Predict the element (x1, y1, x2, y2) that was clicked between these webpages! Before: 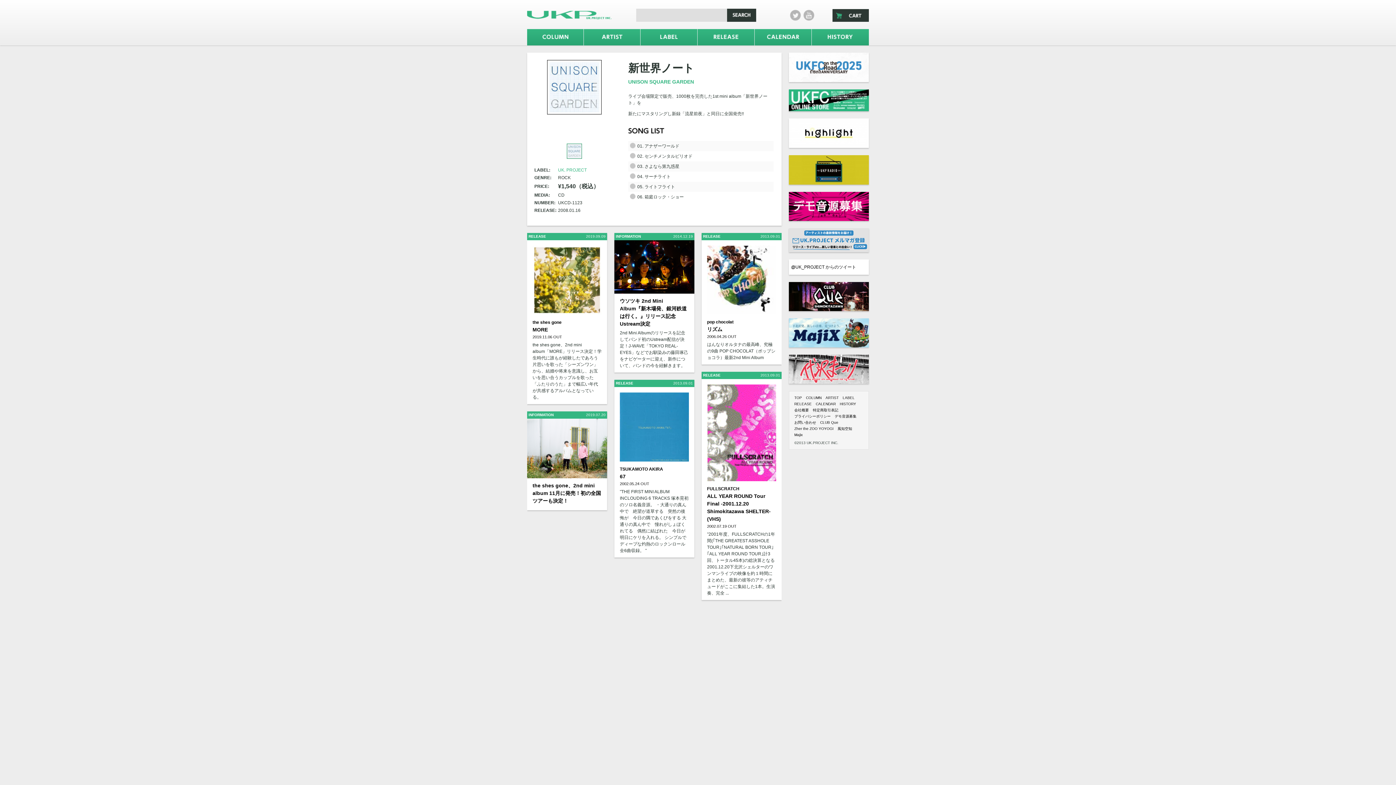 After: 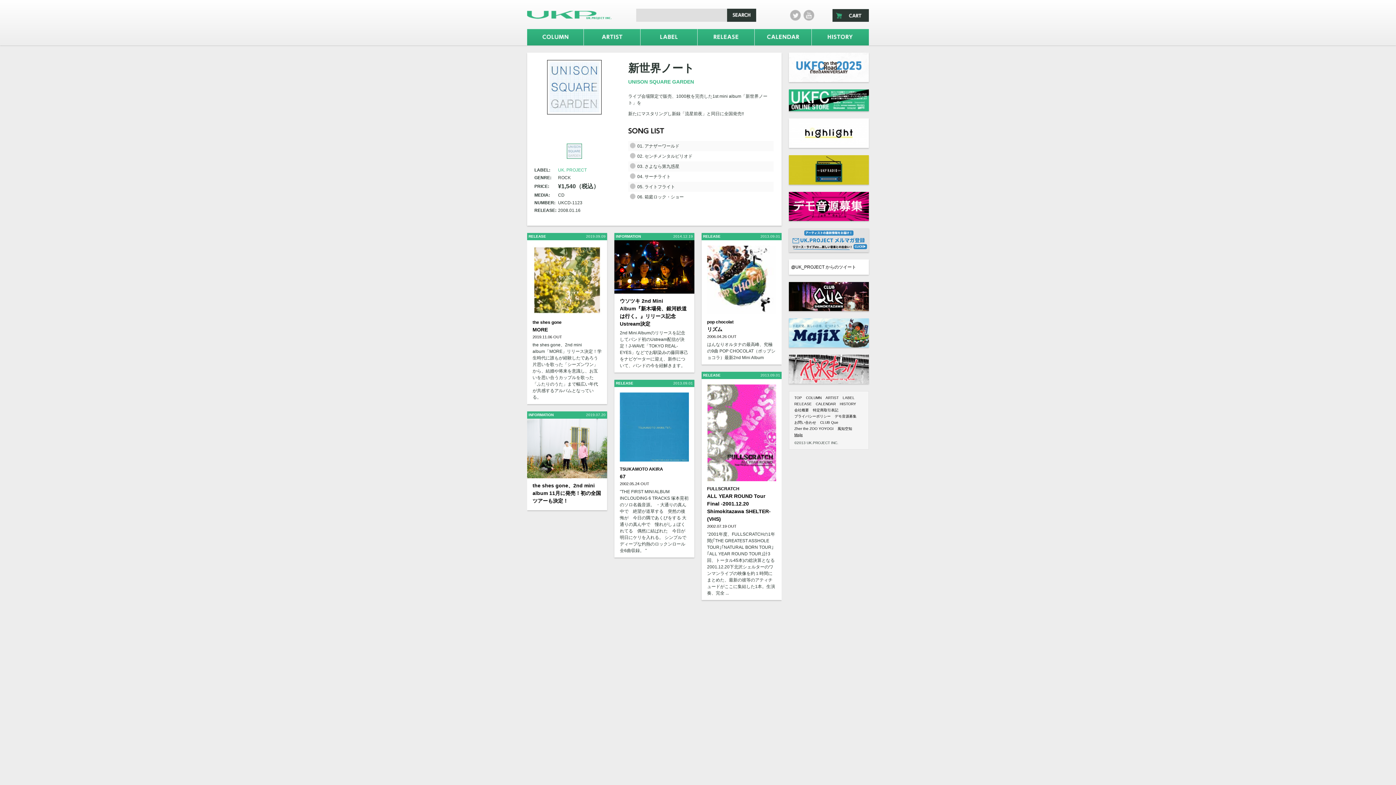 Action: bbox: (794, 433, 802, 437) label: Majix